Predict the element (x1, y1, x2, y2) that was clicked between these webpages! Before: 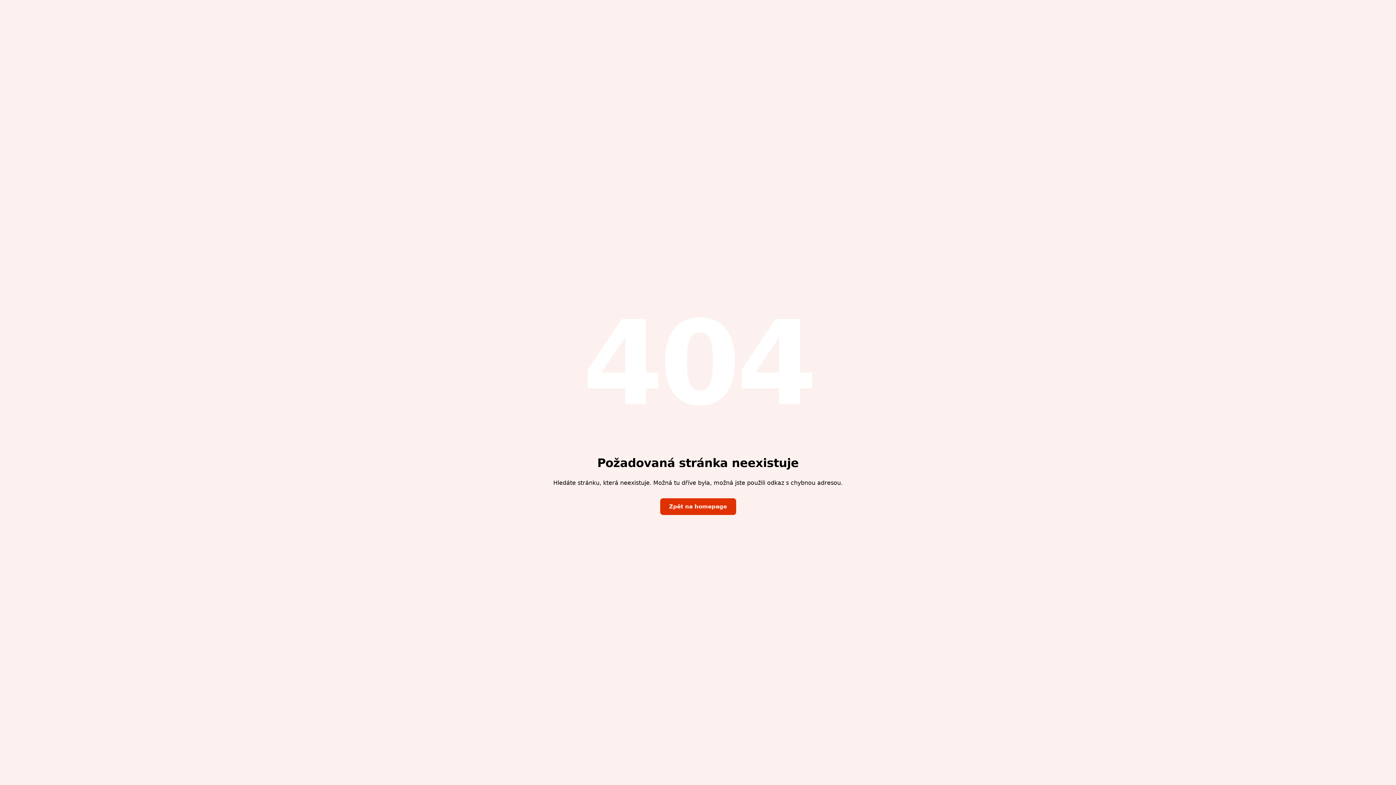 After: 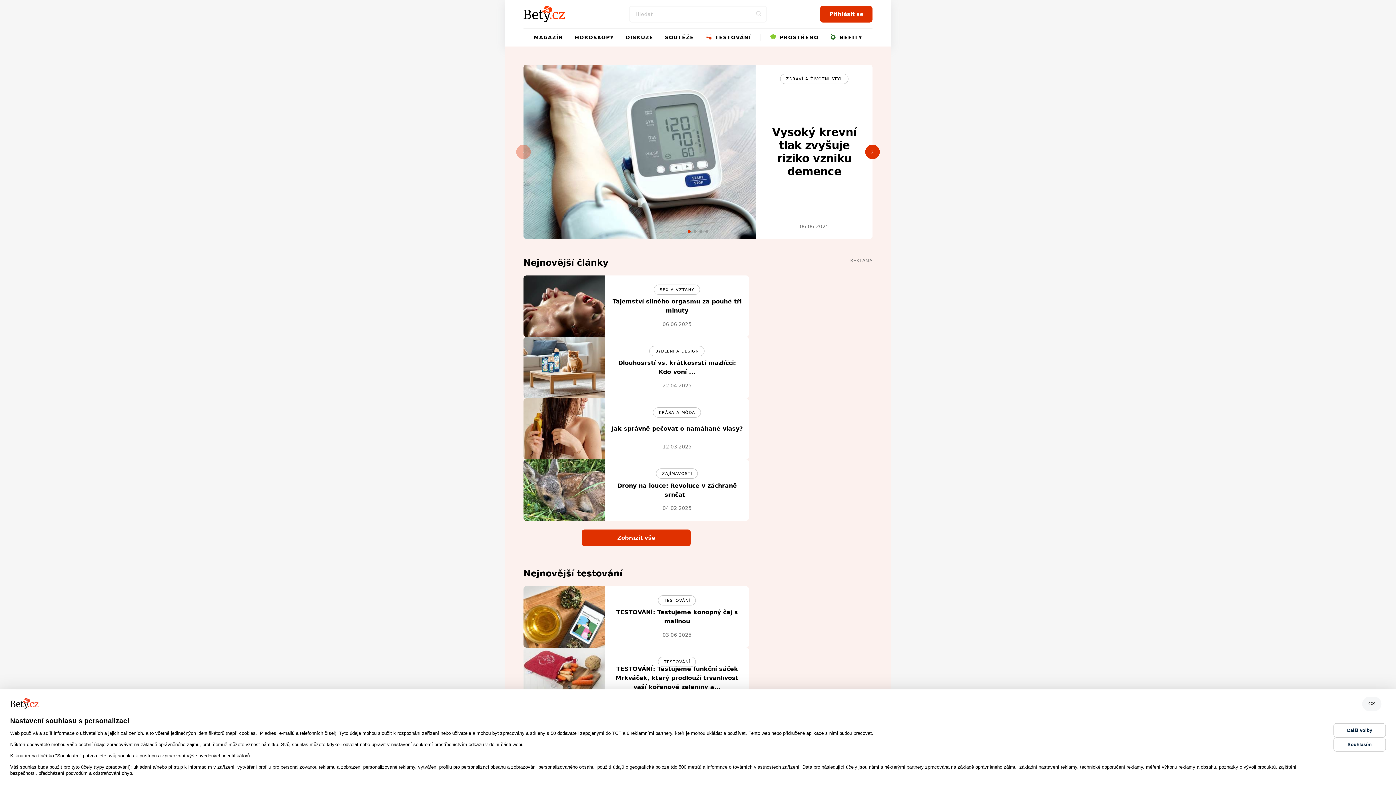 Action: bbox: (660, 498, 736, 515) label: Zpět na homepage